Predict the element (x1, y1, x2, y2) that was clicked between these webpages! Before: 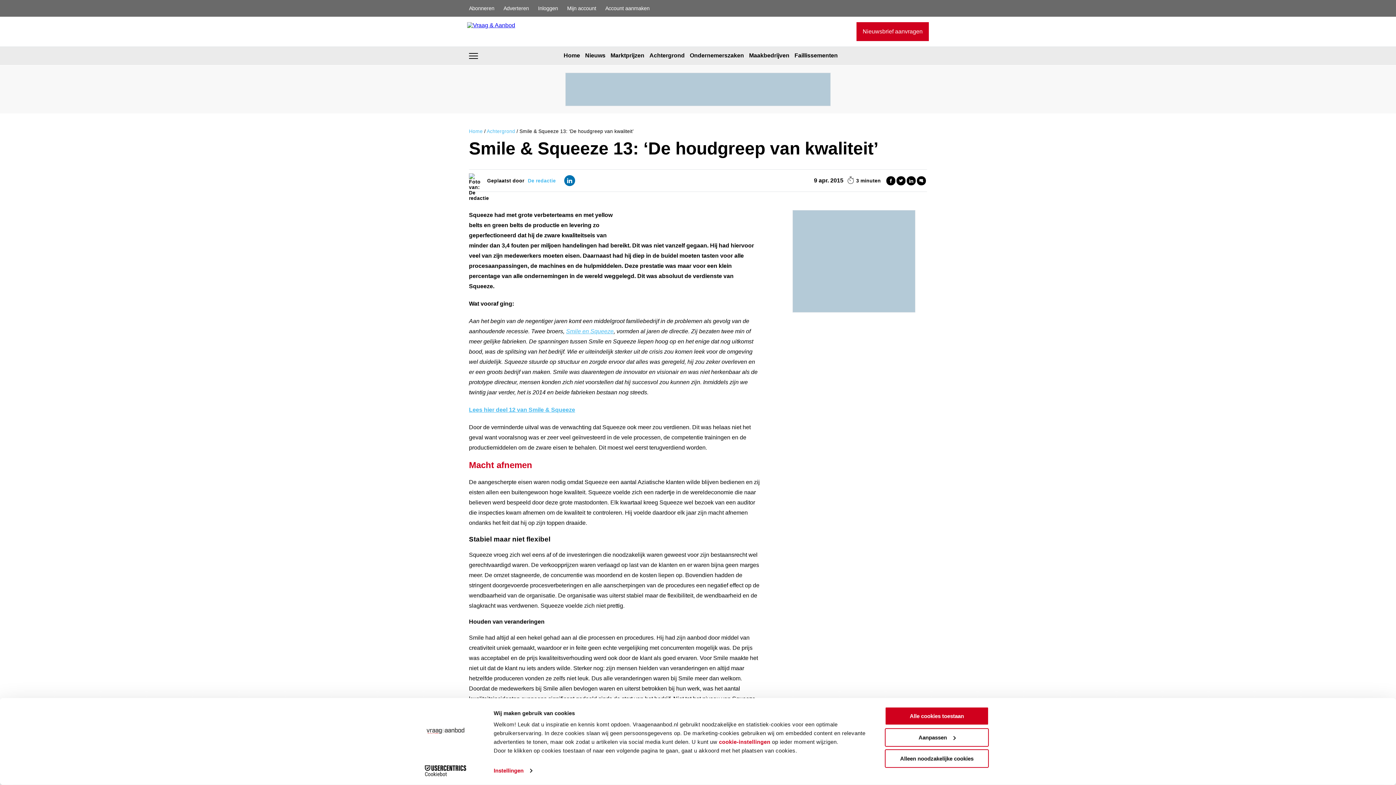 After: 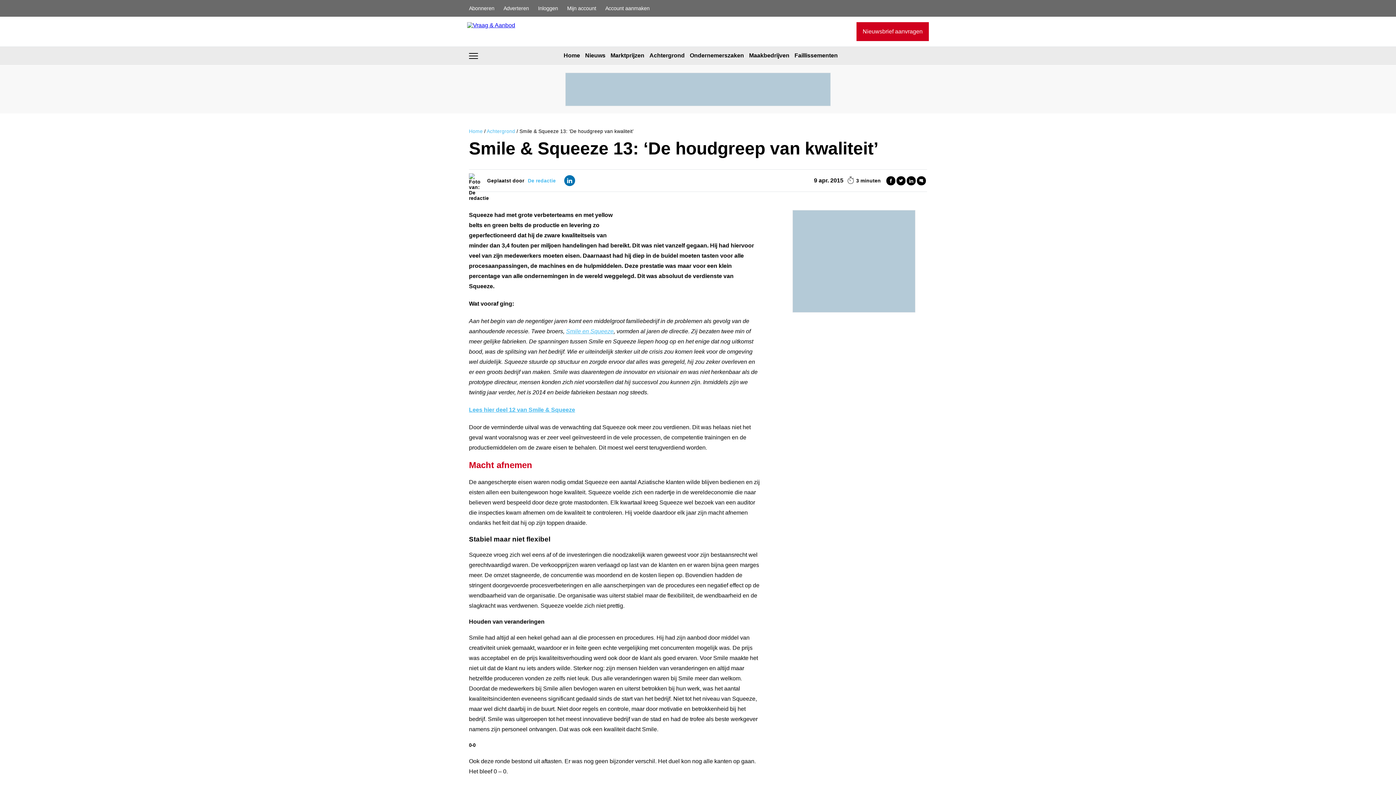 Action: bbox: (563, 175, 576, 186)